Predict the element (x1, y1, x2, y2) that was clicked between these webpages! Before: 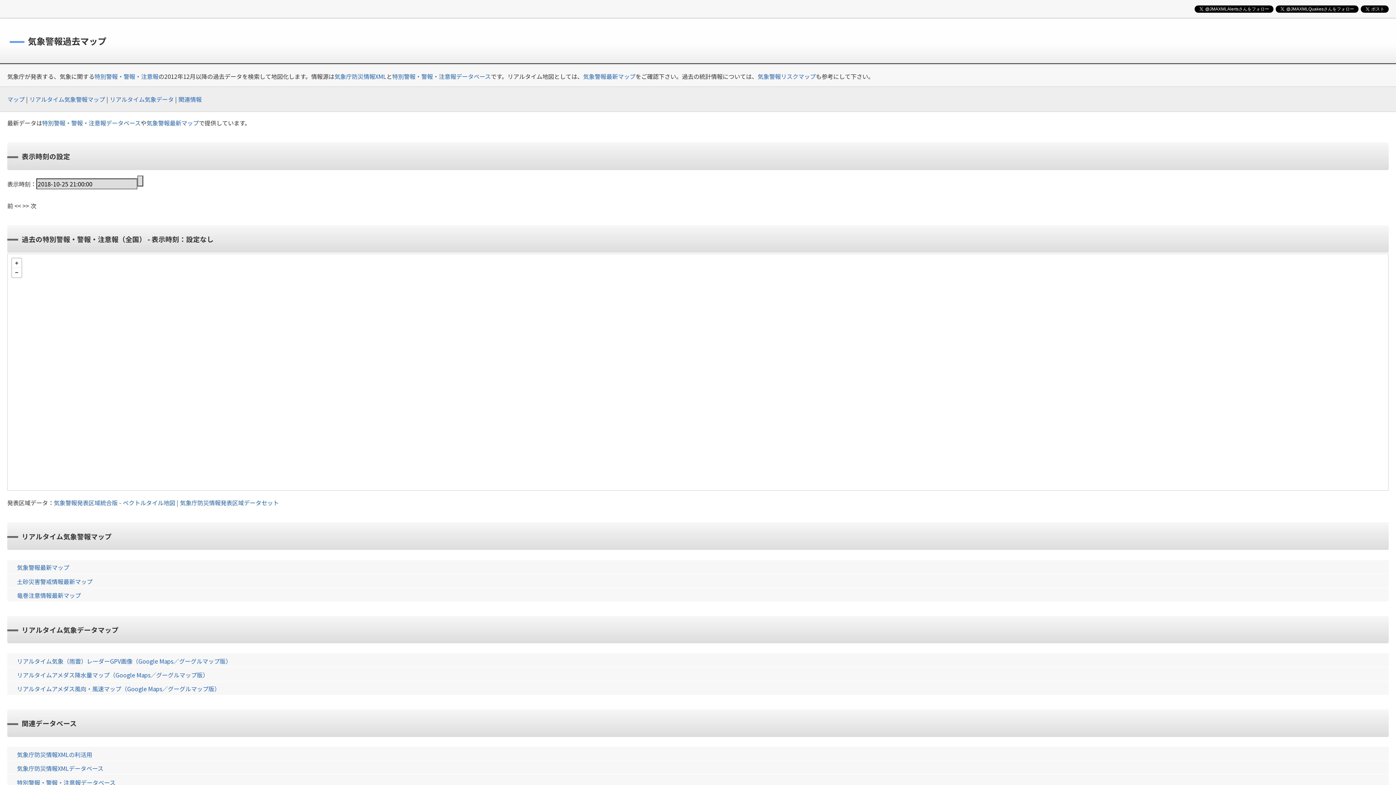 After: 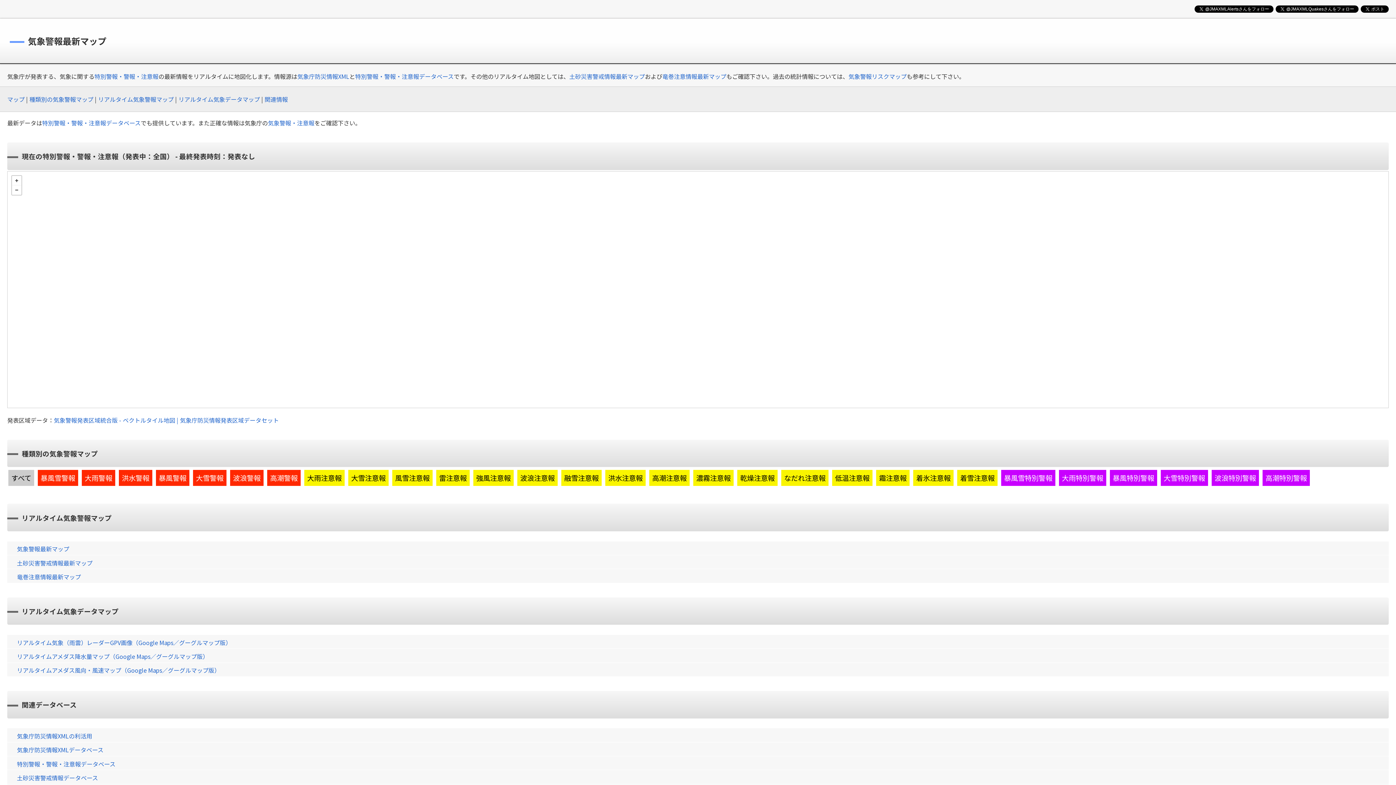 Action: bbox: (16, 563, 69, 572) label: 気象警報最新マップ